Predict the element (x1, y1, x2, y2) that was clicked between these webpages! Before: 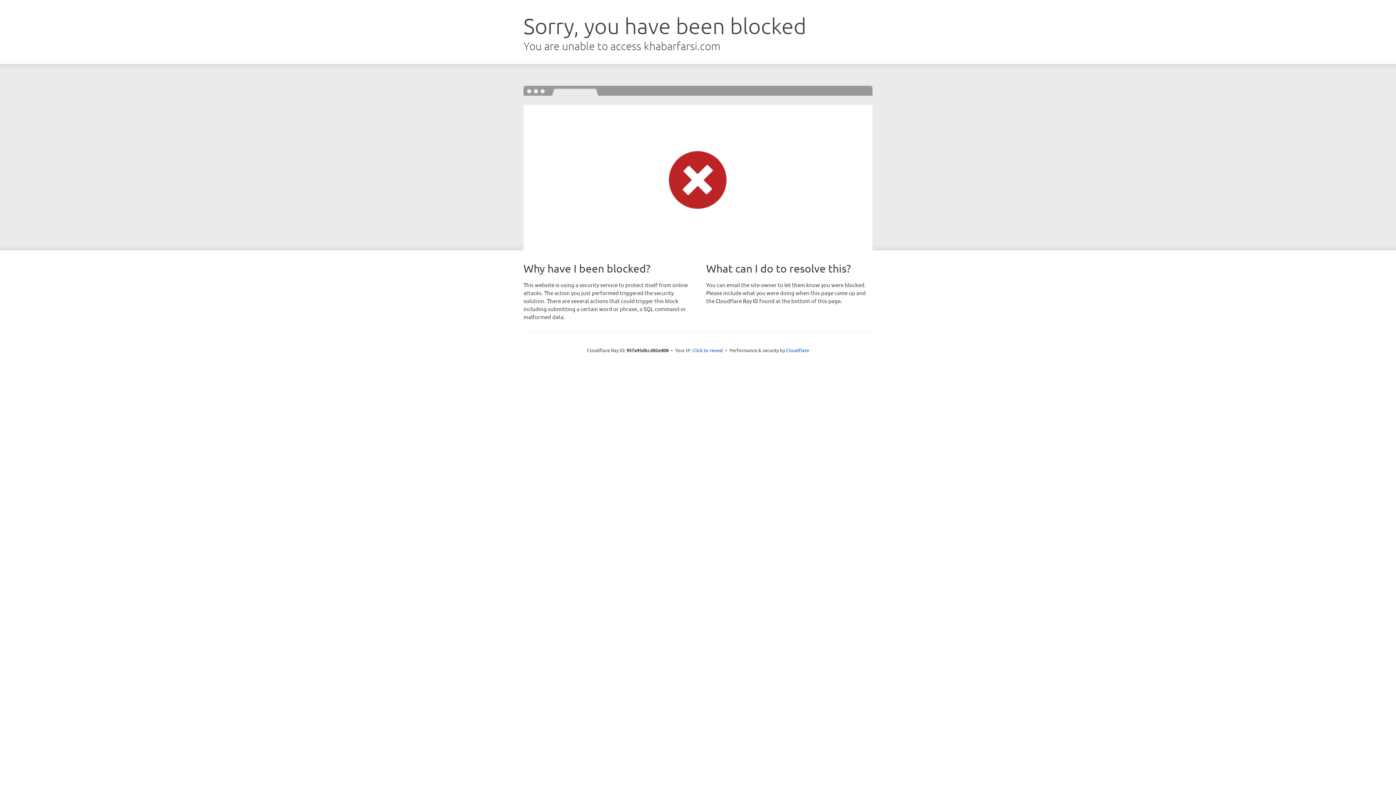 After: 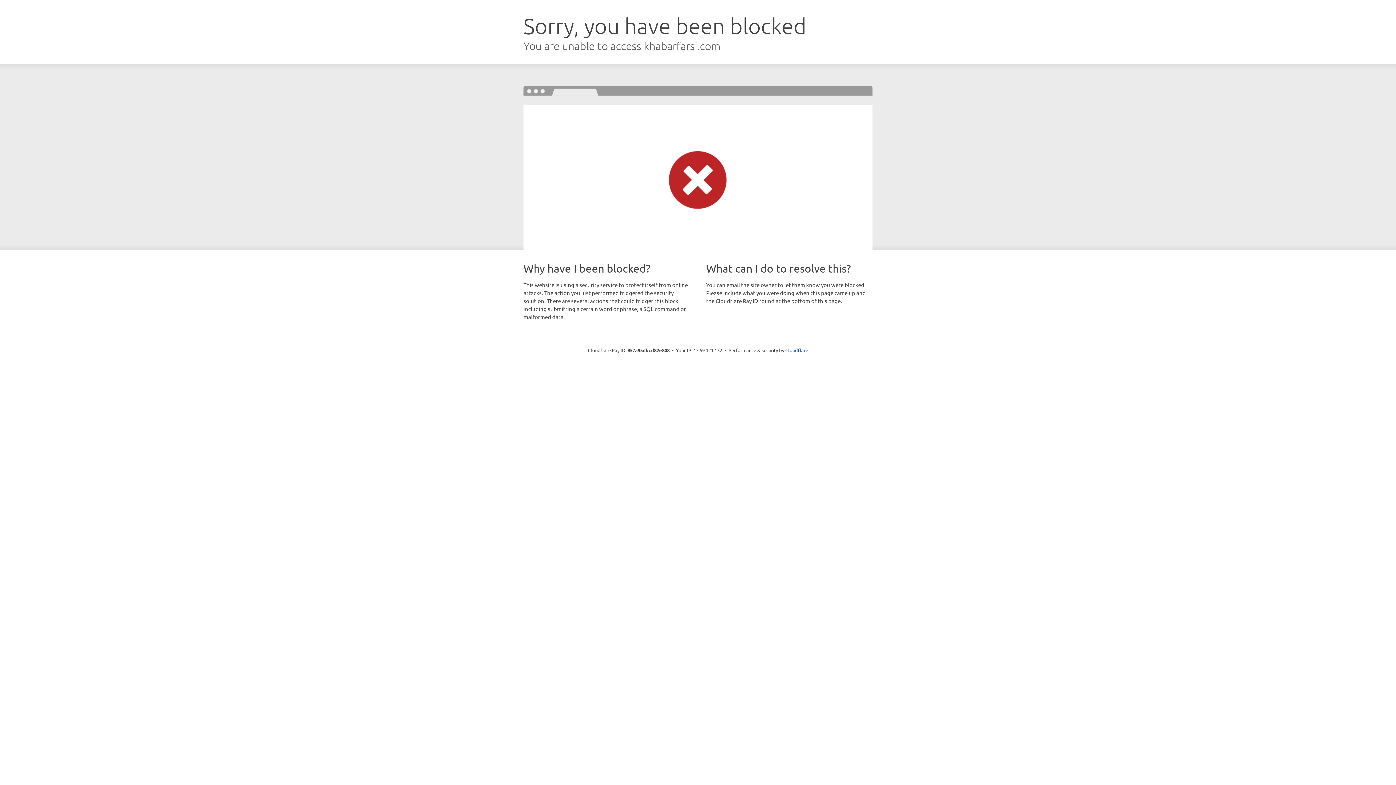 Action: label: Click to reveal bbox: (692, 346, 723, 353)